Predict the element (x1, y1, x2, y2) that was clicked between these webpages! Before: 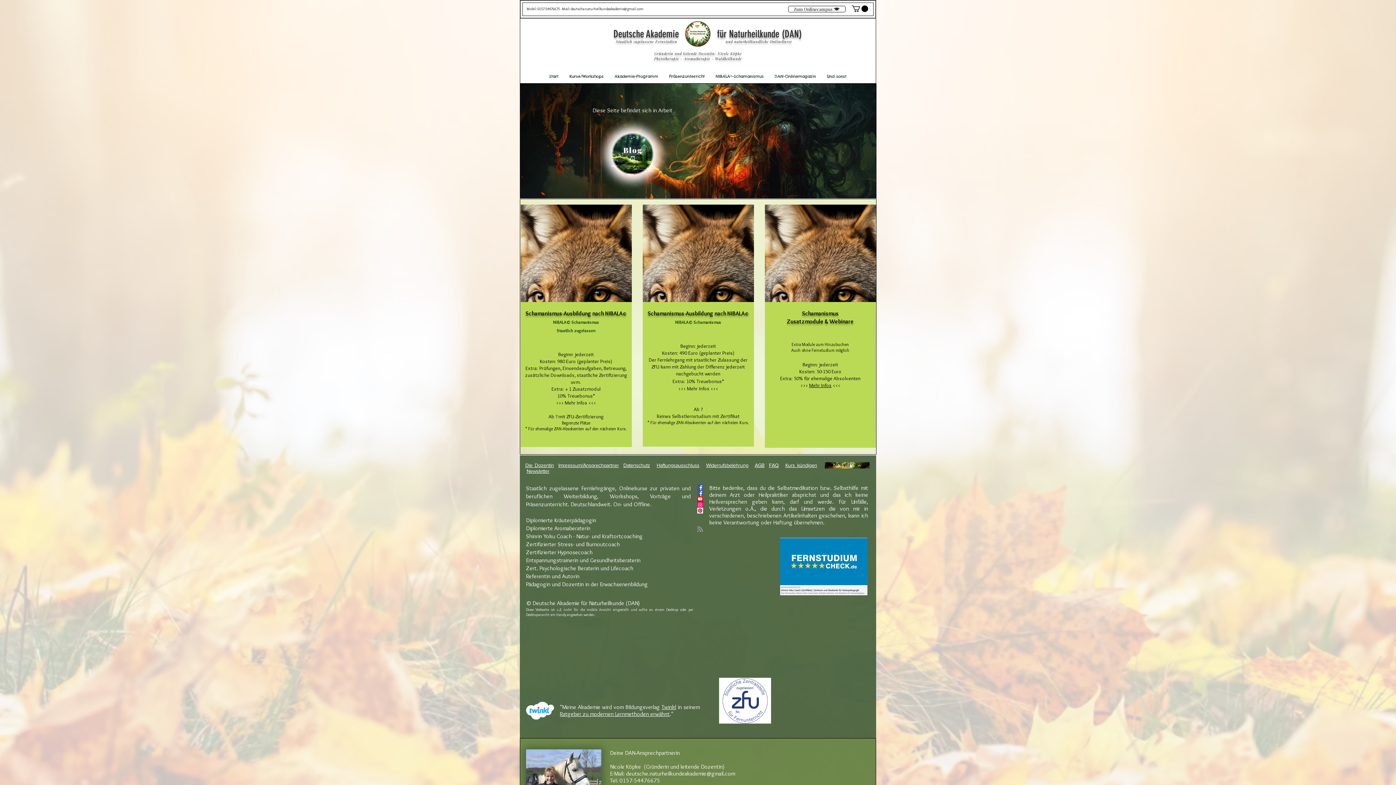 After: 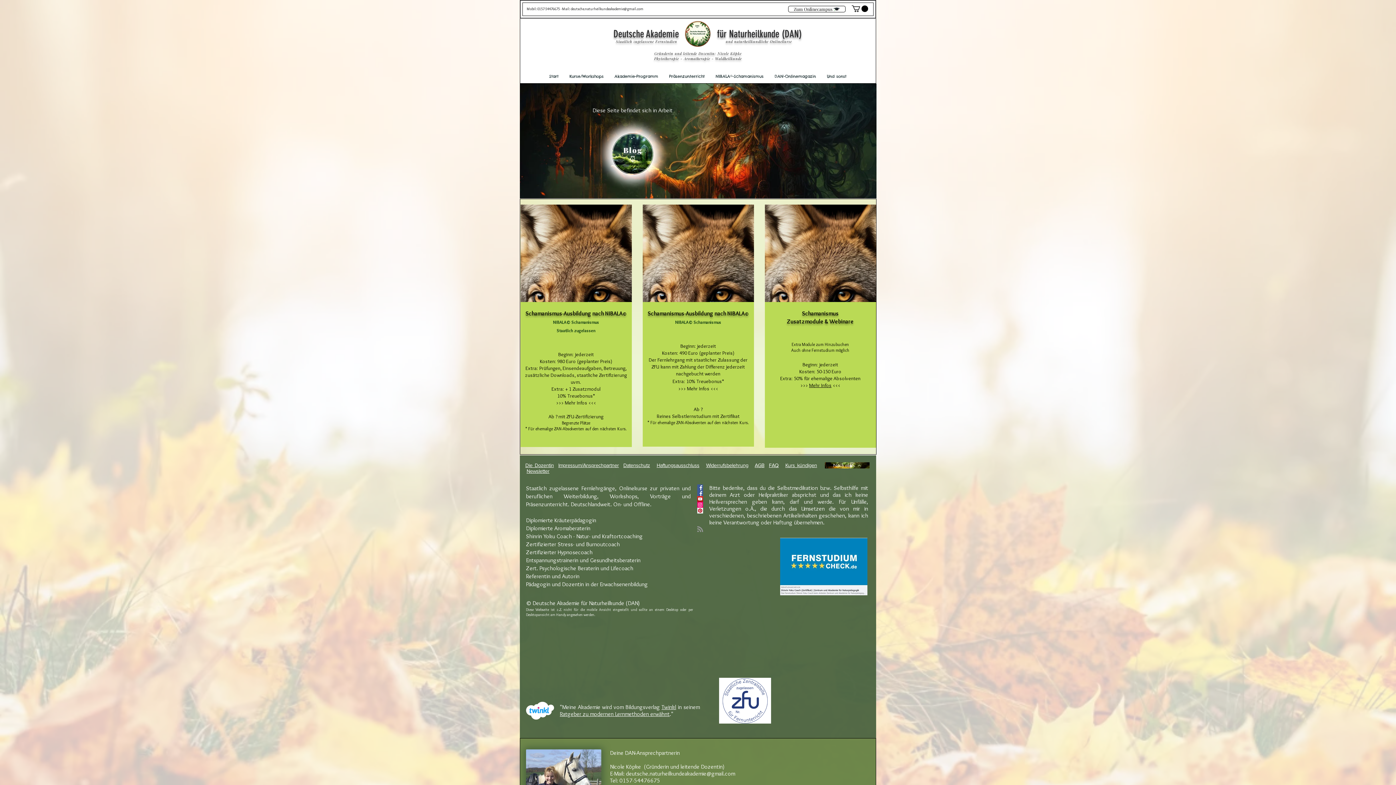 Action: bbox: (526, 468, 549, 474) label: Newsletter